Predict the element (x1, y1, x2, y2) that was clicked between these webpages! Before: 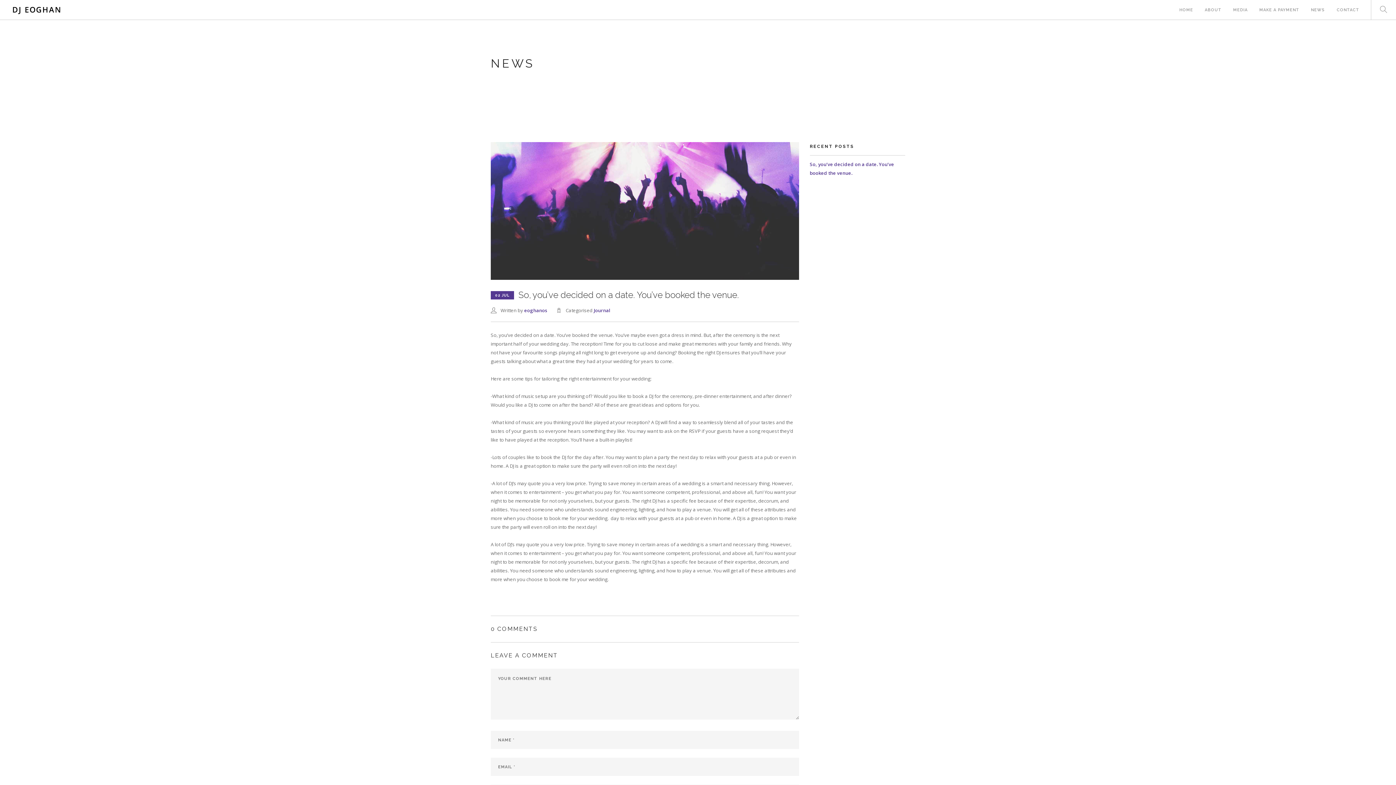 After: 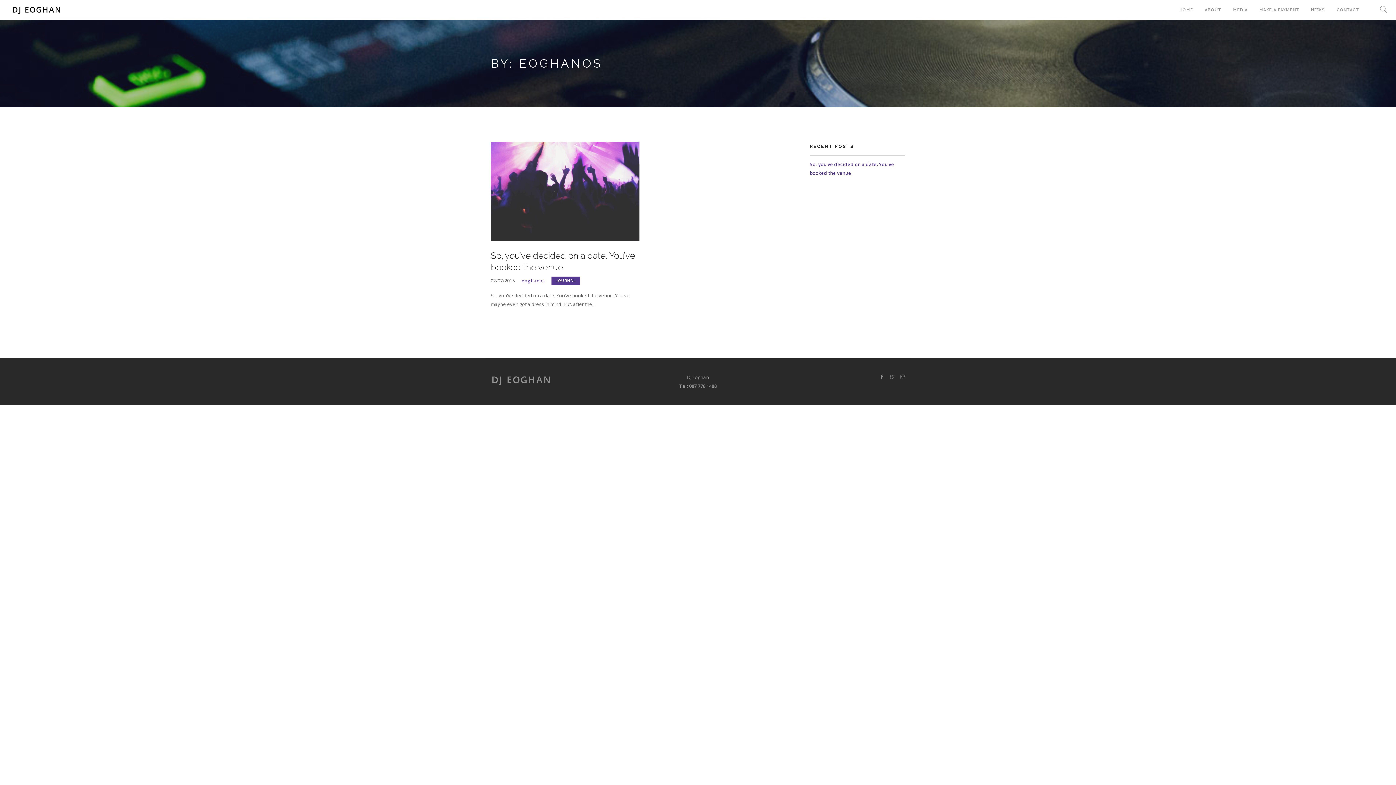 Action: bbox: (524, 307, 547, 313) label: eoghanos